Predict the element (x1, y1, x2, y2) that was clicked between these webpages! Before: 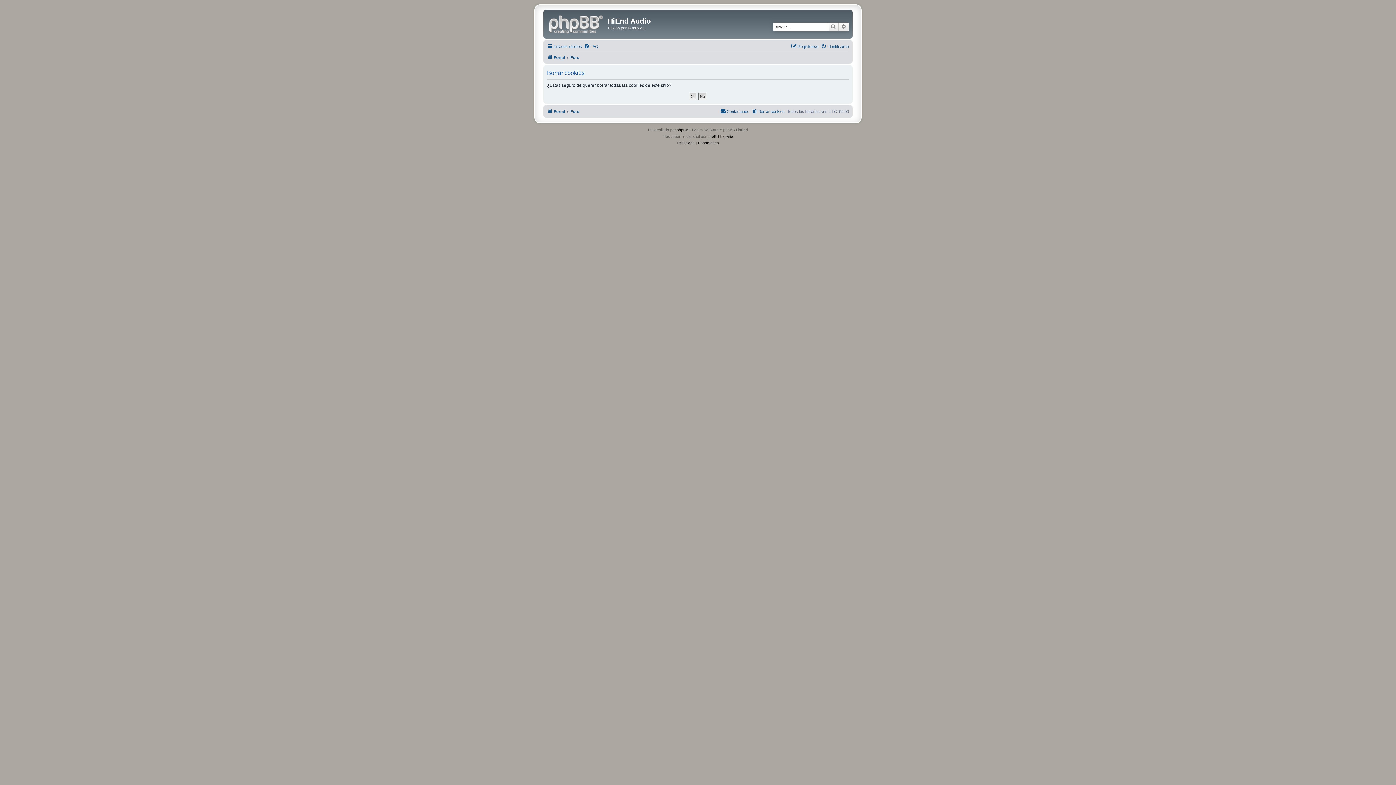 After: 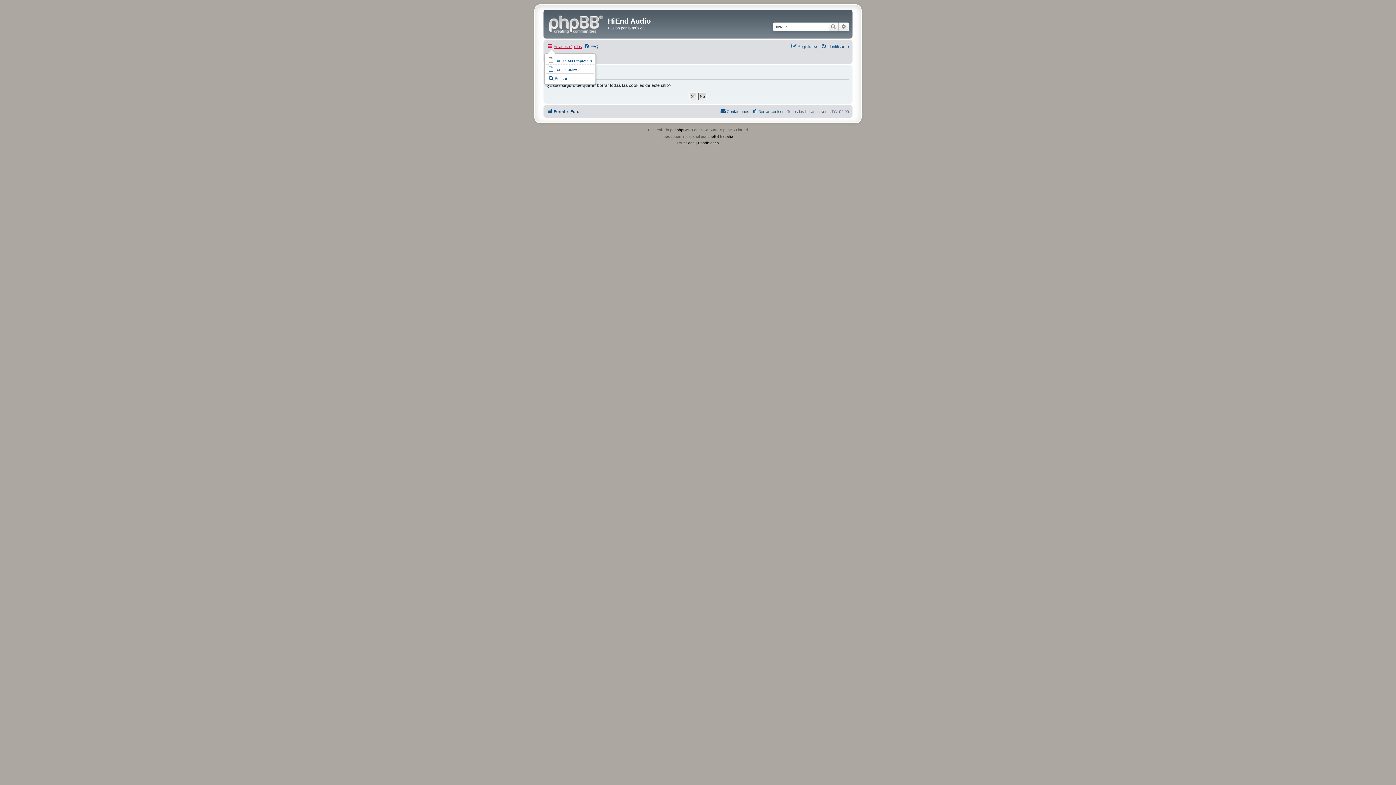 Action: label: Enlaces rápidos bbox: (547, 42, 582, 50)